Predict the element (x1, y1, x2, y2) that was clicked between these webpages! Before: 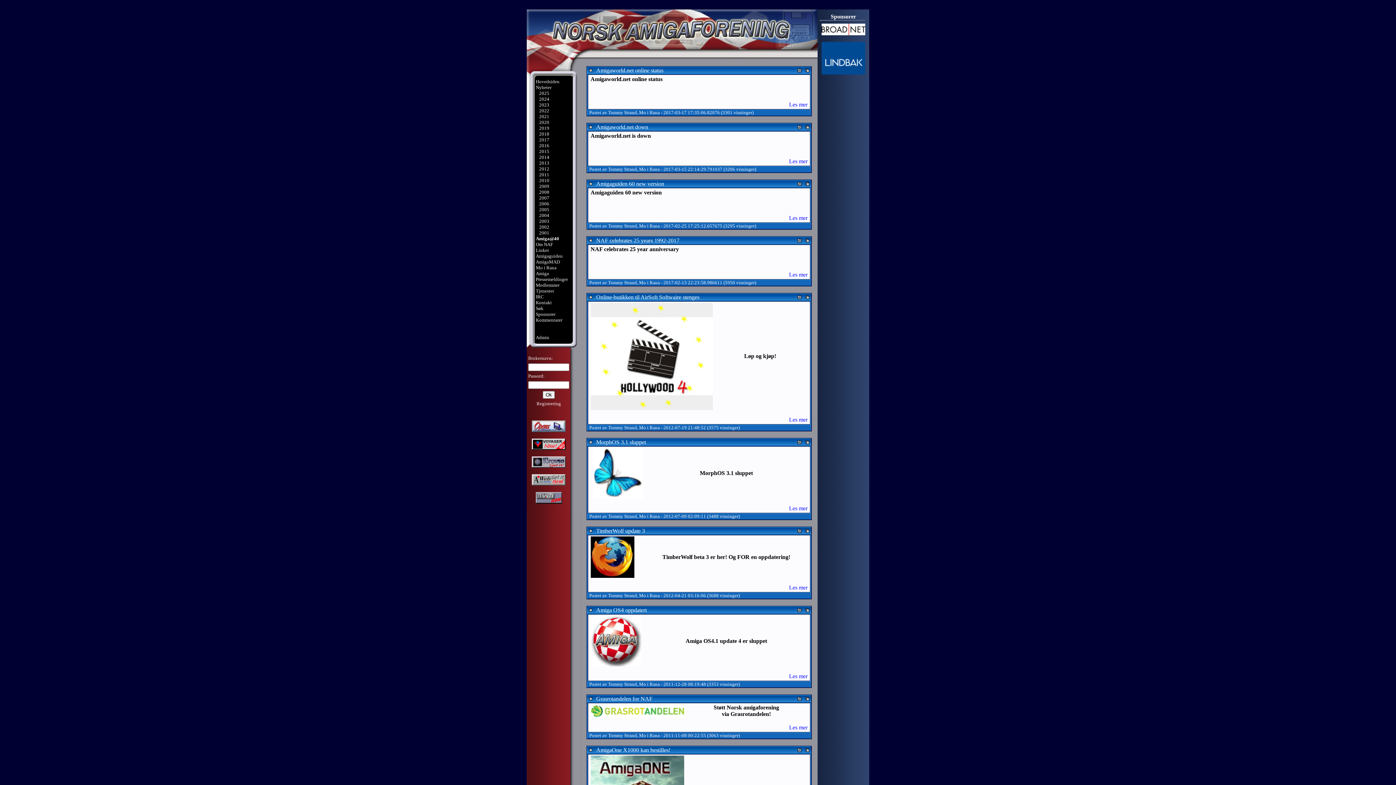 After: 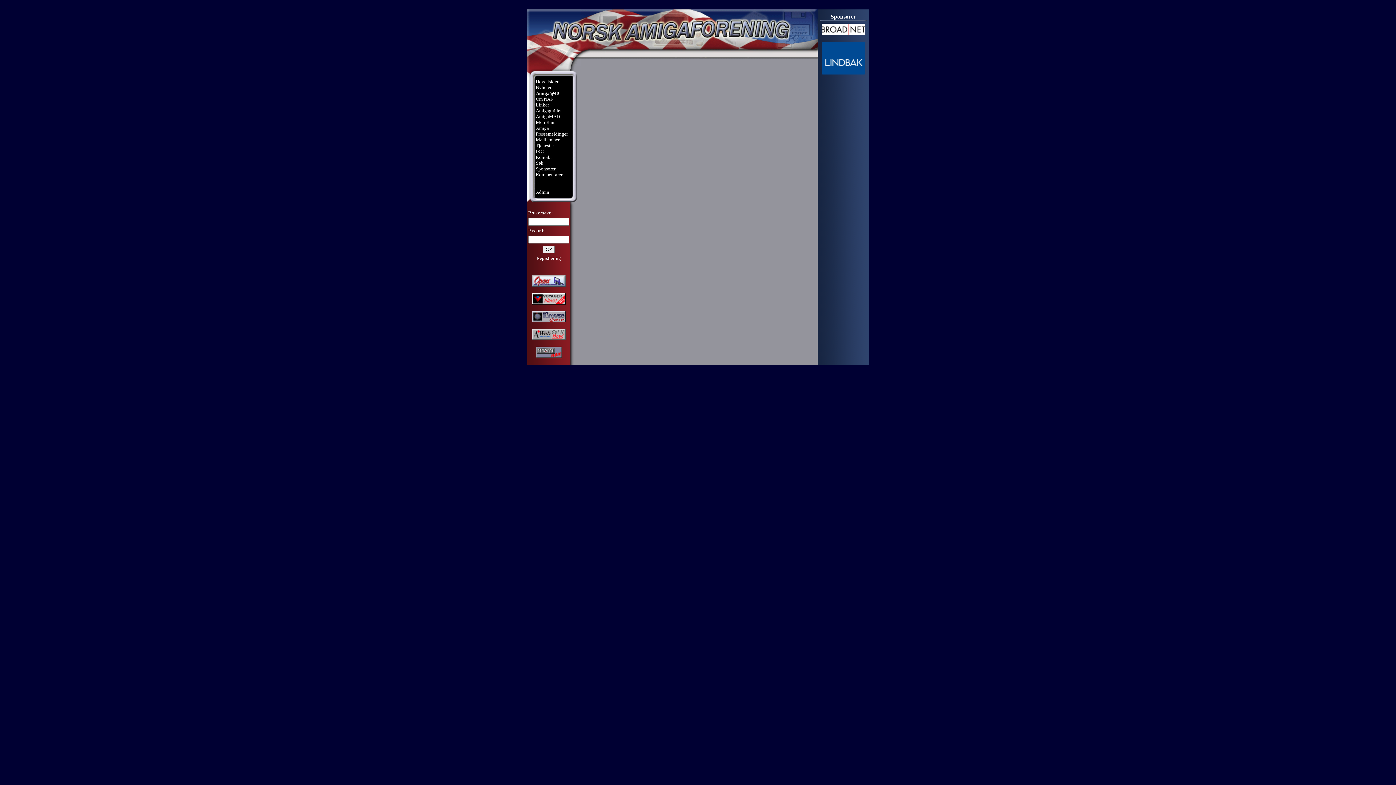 Action: bbox: (536, 236, 559, 241) label: Amiga@40